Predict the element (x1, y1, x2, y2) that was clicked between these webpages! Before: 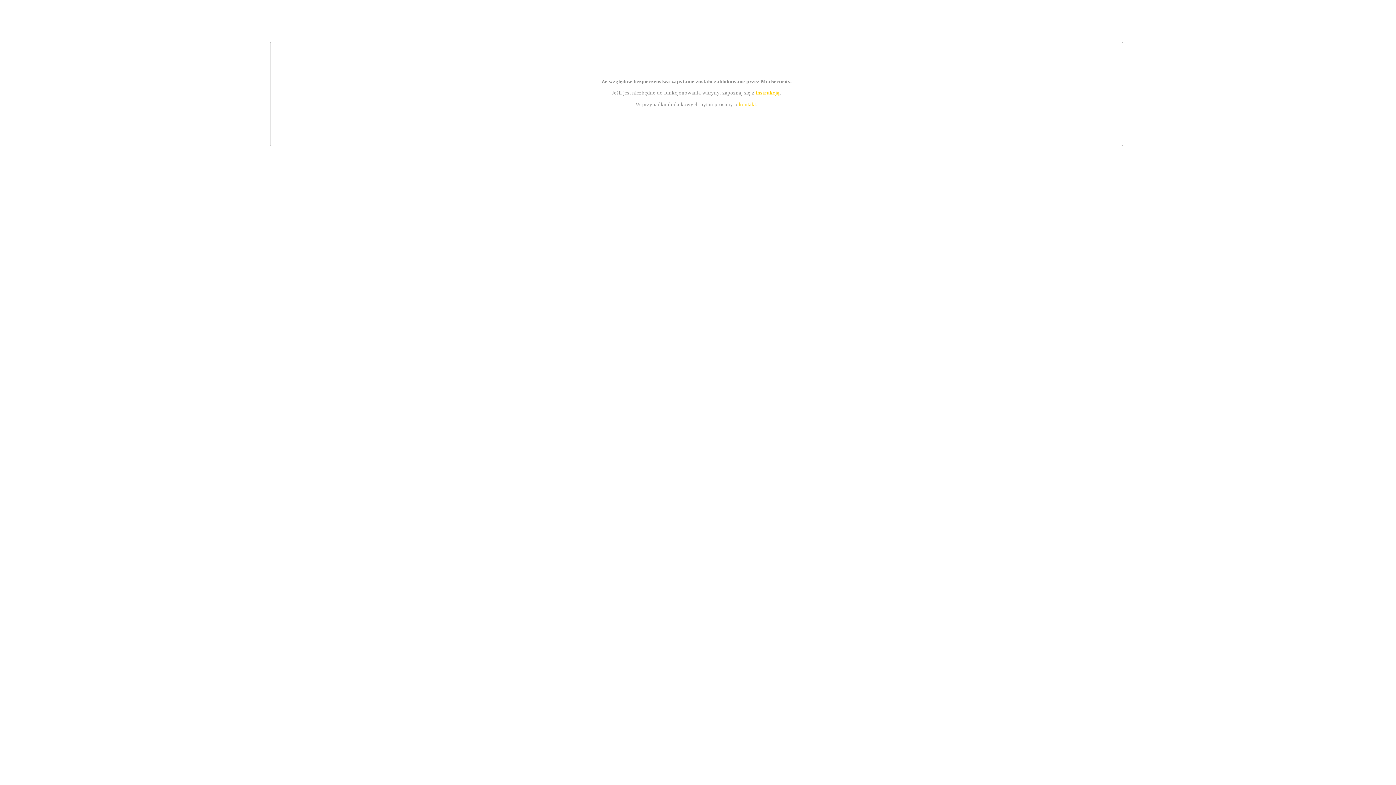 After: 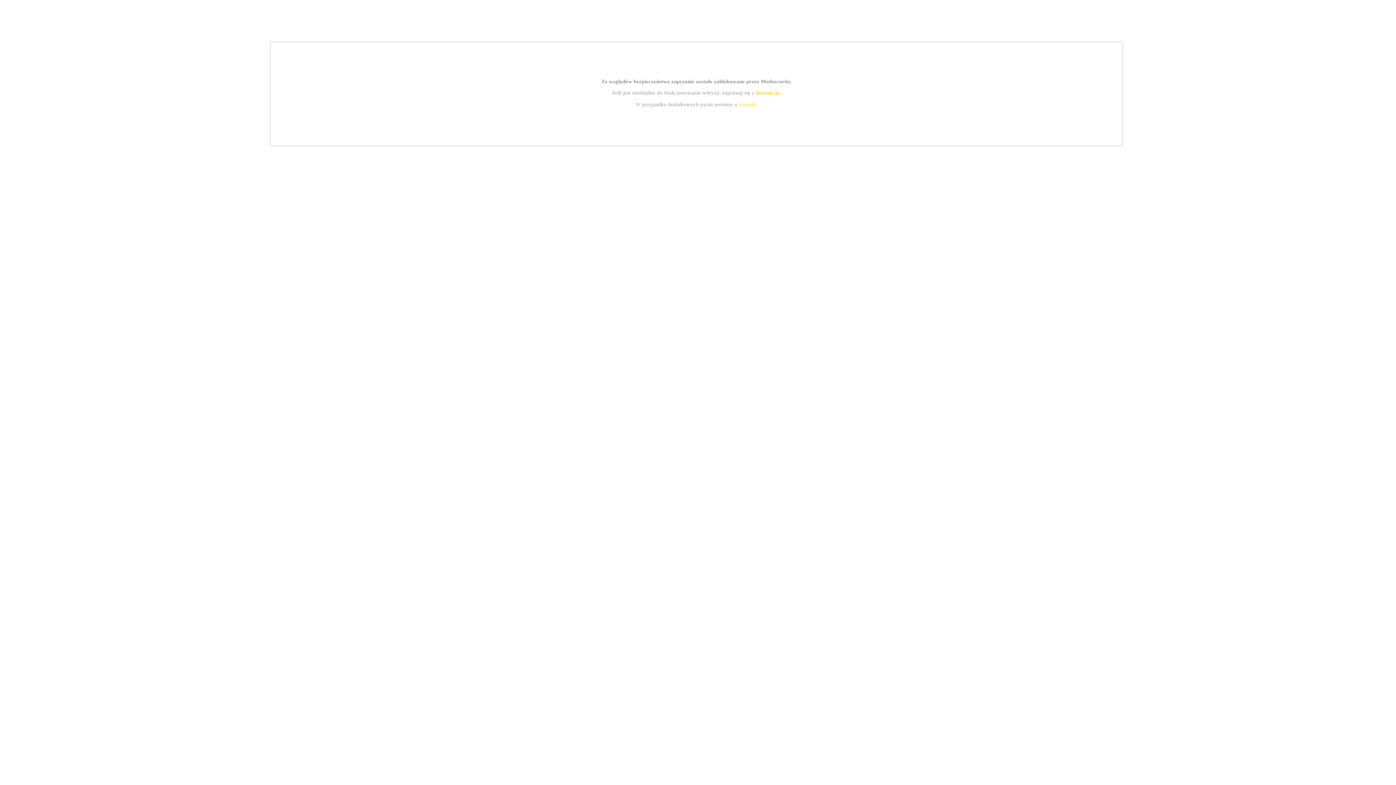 Action: label: kontakt bbox: (739, 101, 756, 107)